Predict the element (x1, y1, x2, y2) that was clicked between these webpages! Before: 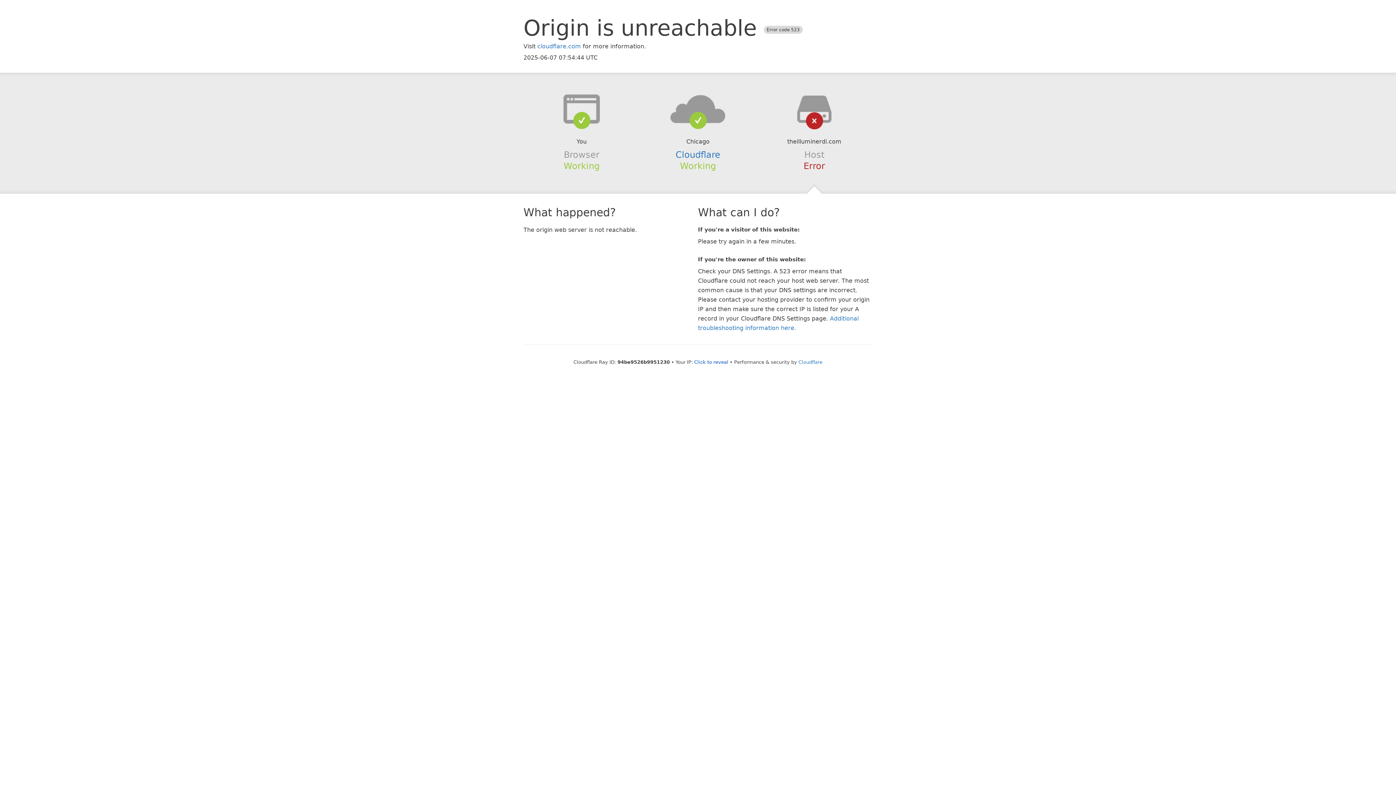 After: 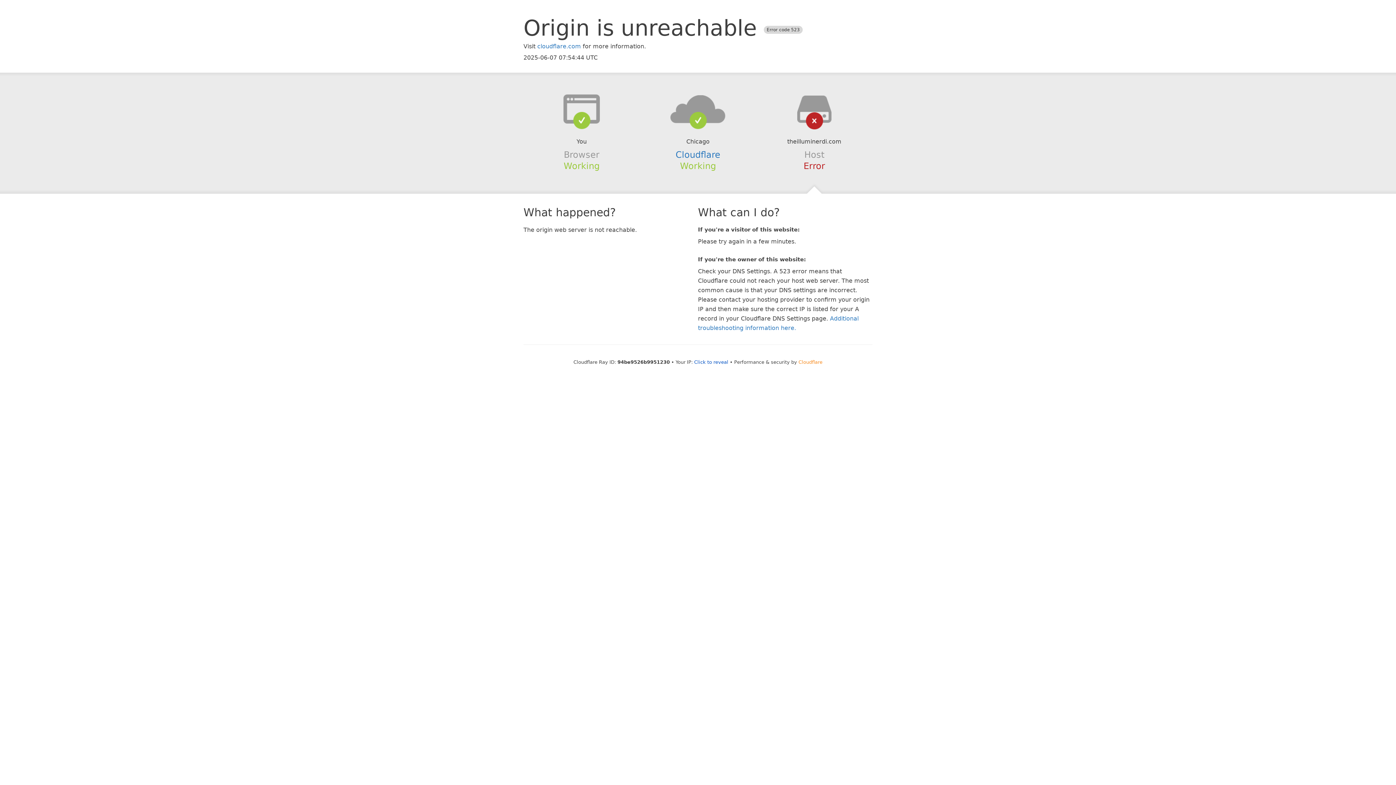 Action: label: Cloudflare bbox: (798, 359, 822, 364)